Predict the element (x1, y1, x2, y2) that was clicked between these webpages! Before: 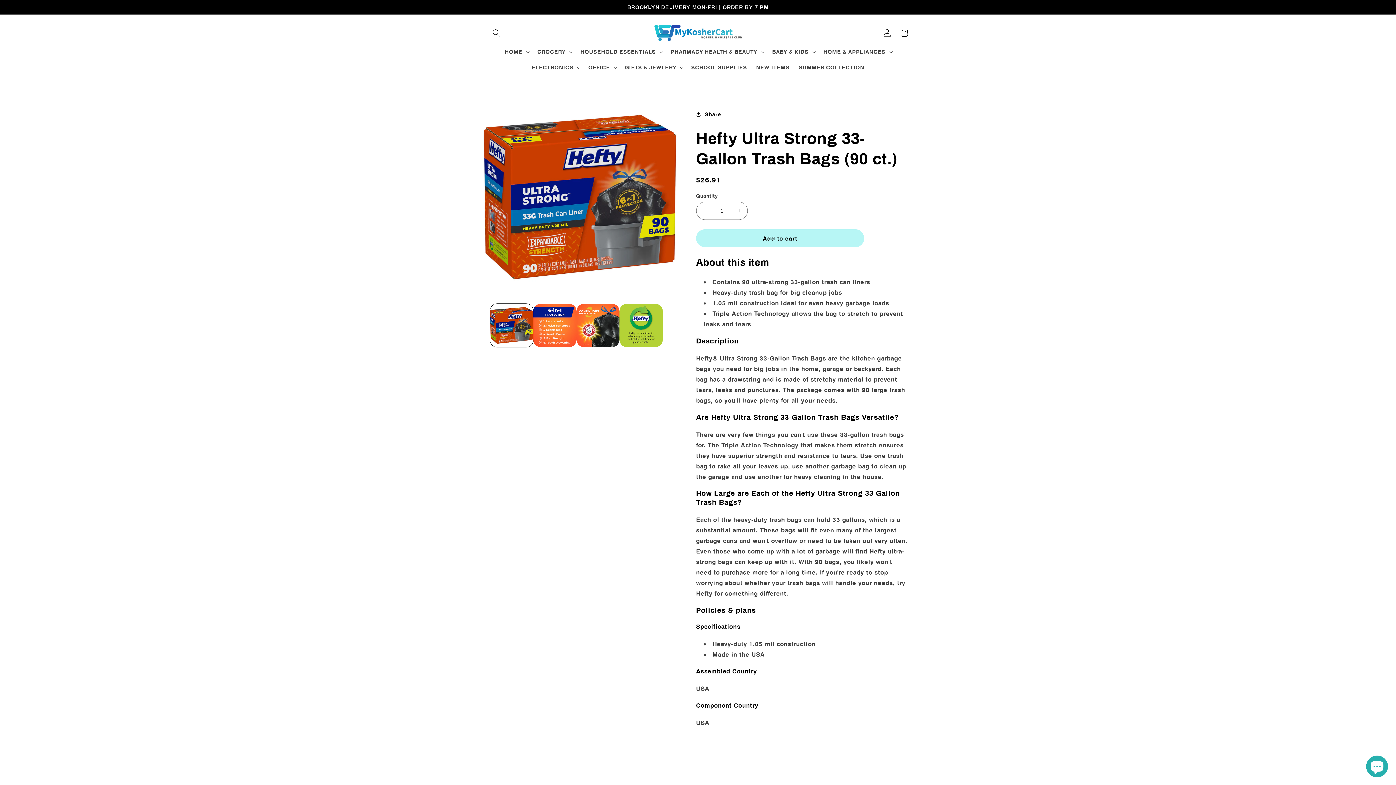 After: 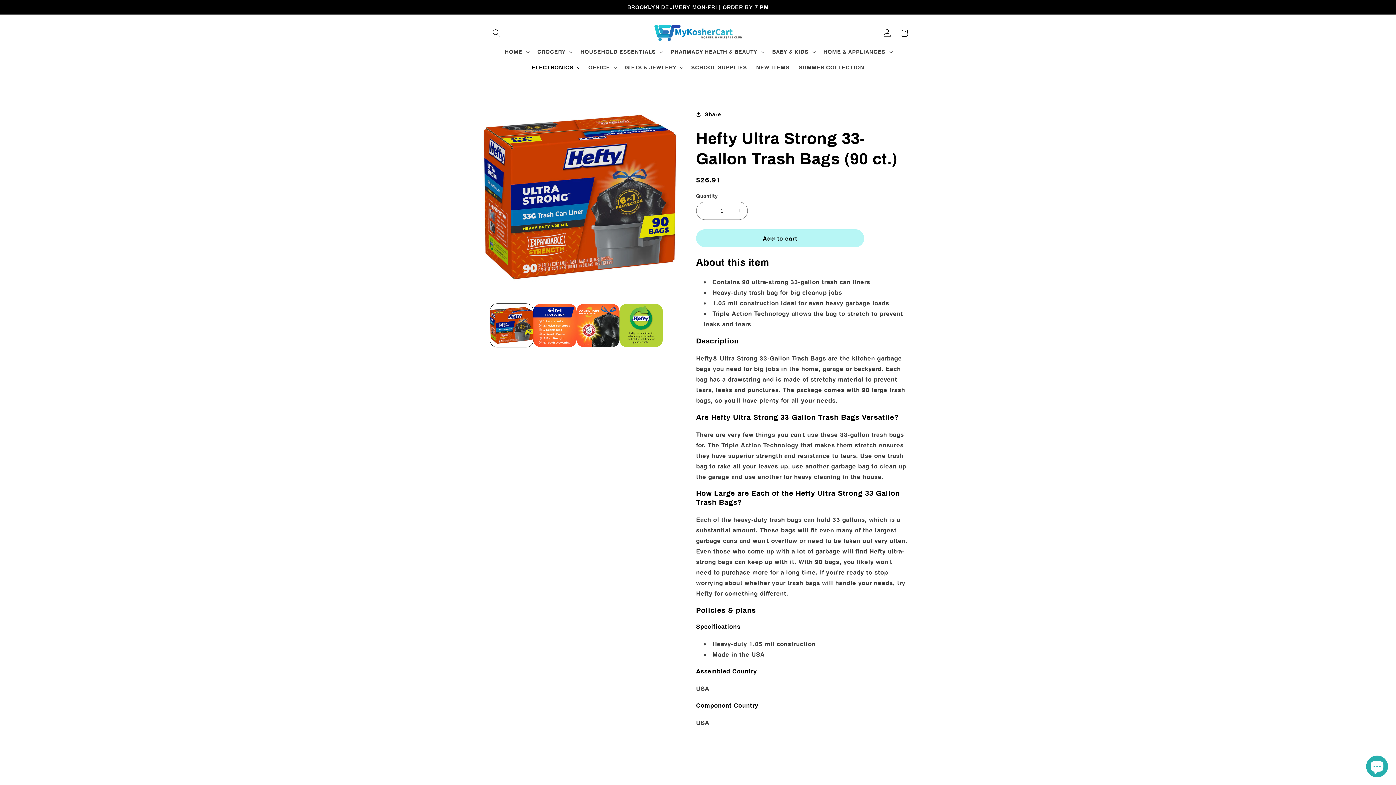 Action: label: ELECTRONICS bbox: (527, 59, 583, 75)